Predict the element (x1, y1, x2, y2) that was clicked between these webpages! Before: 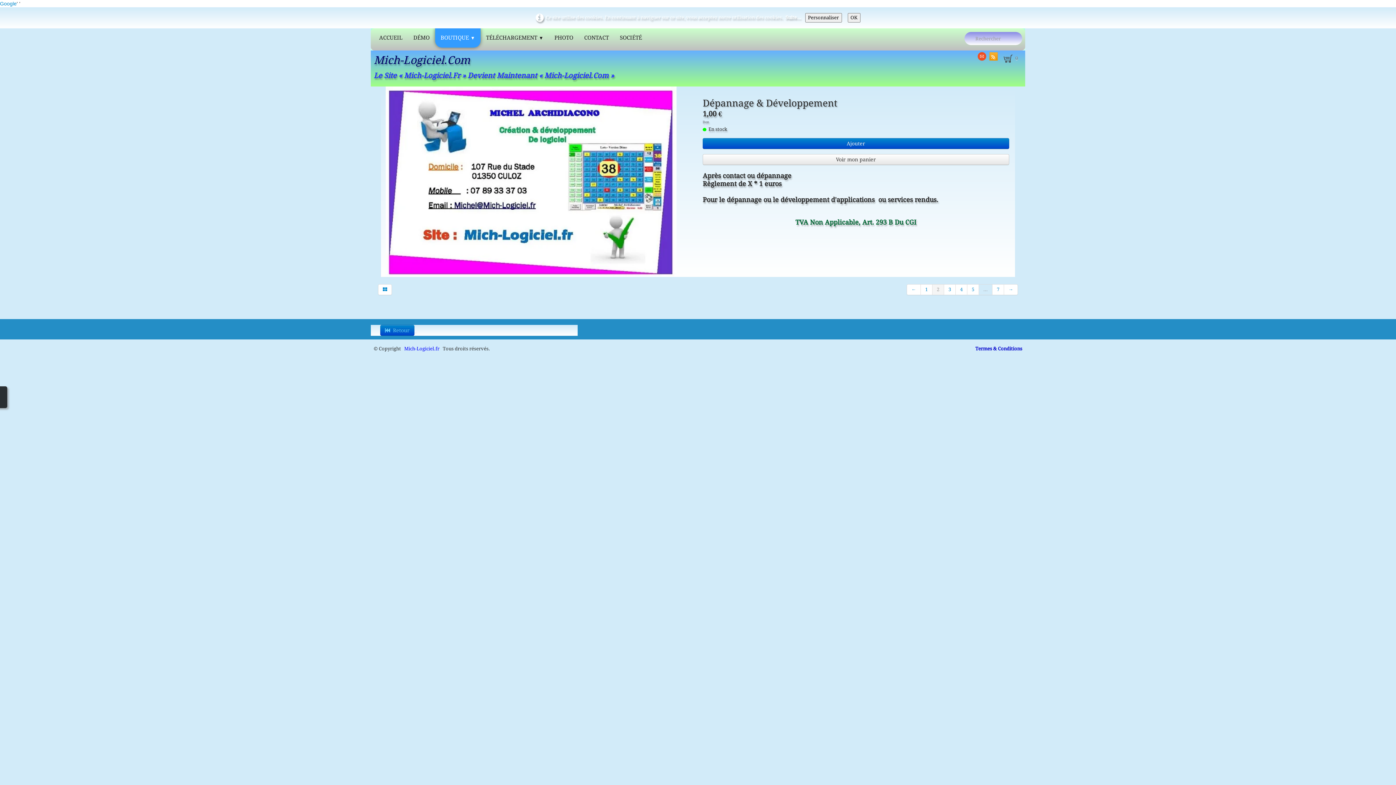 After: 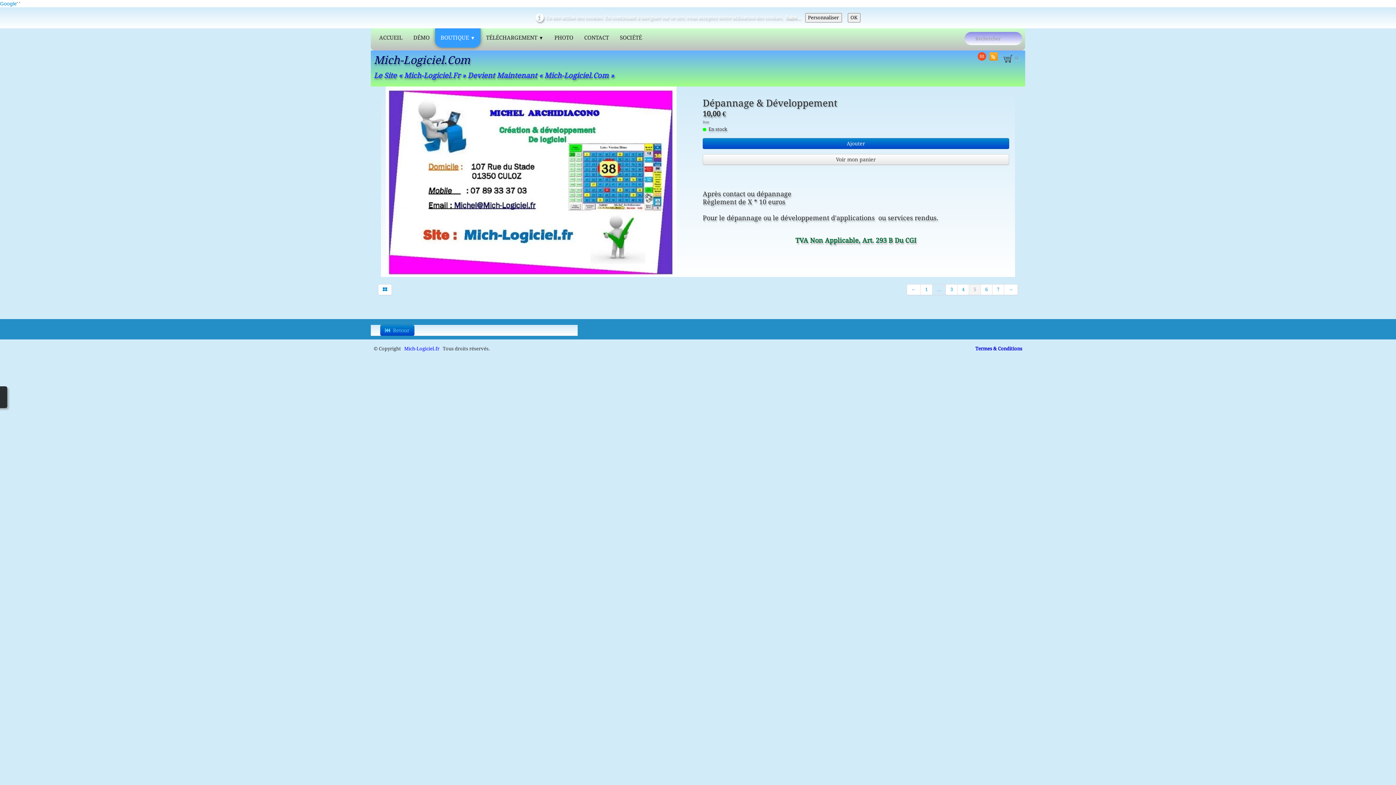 Action: label: 5 bbox: (967, 284, 979, 295)